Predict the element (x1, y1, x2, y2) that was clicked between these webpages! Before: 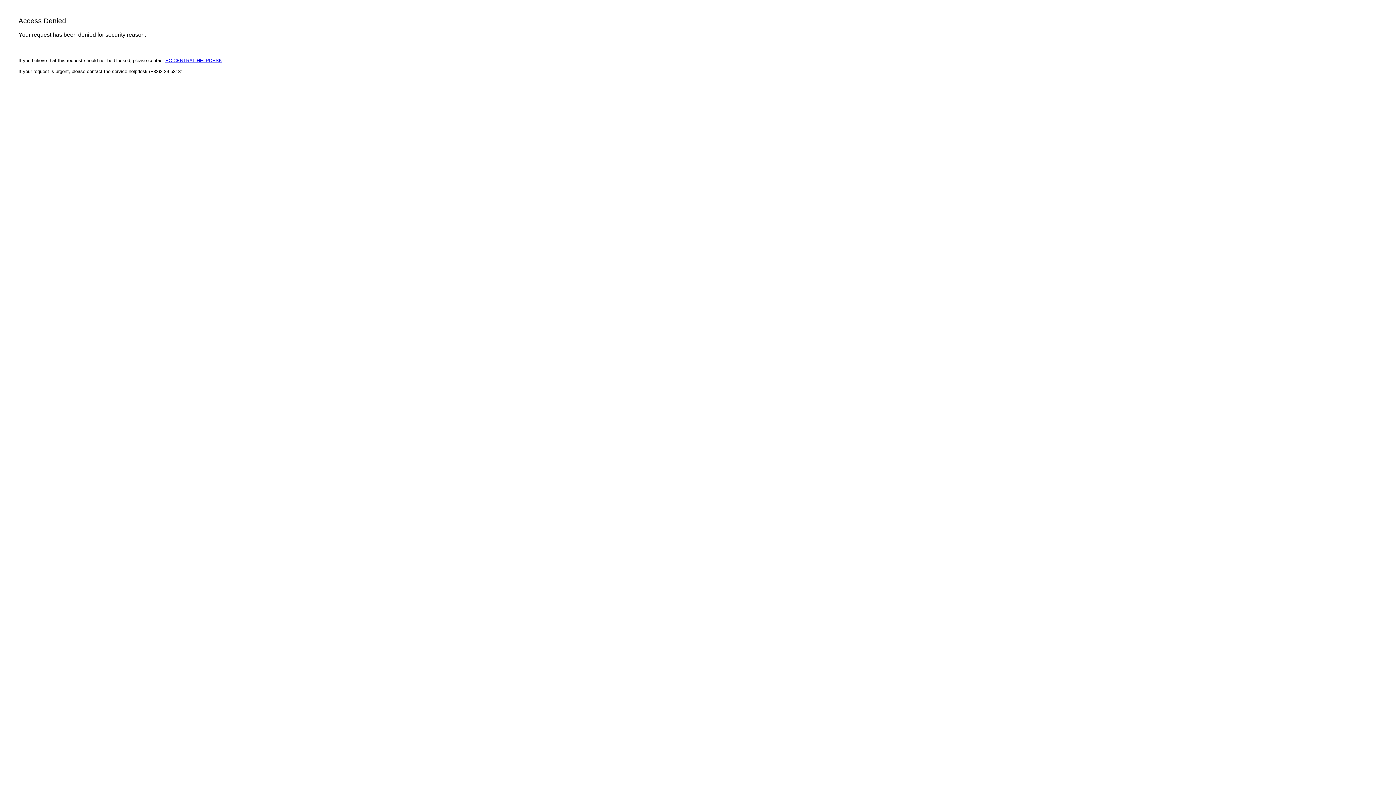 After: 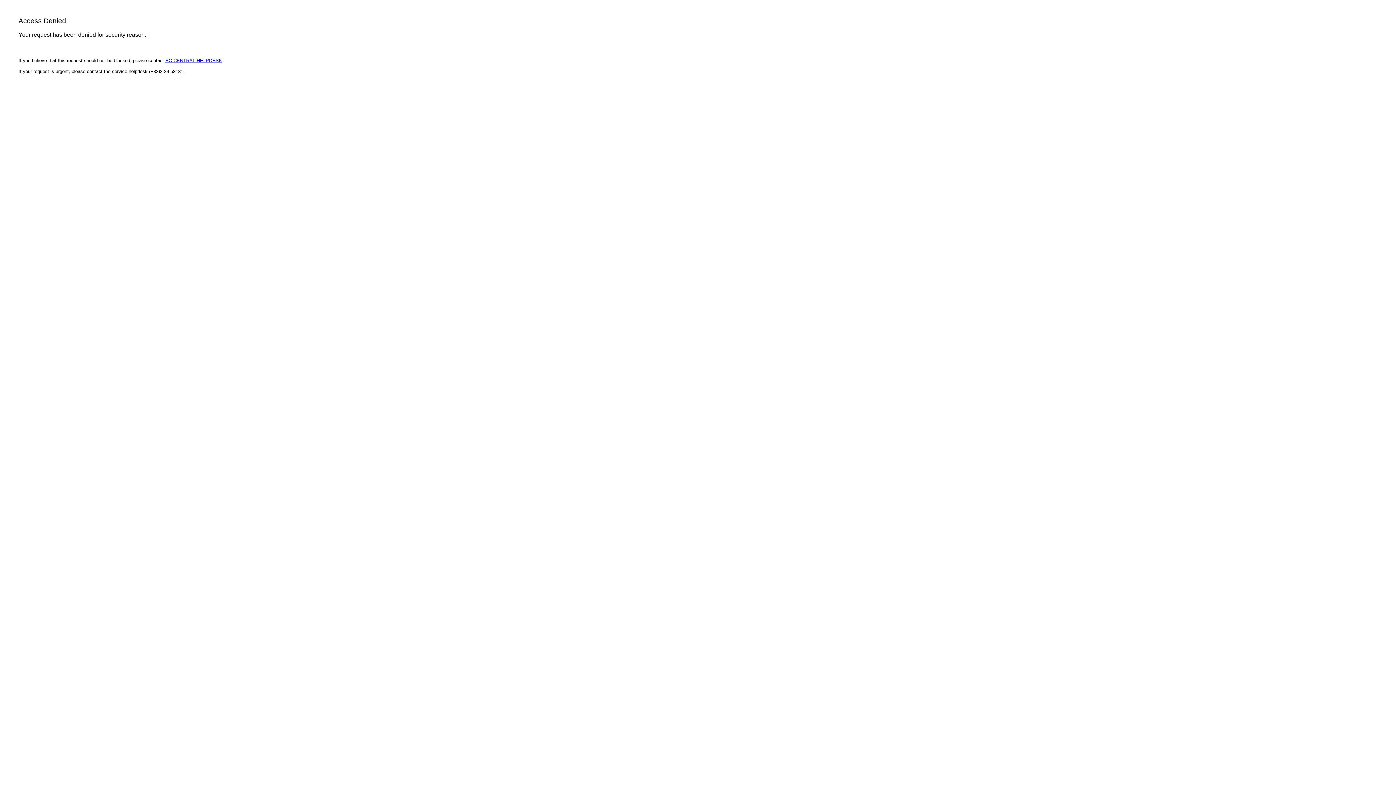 Action: bbox: (165, 57, 222, 63) label: EC CENTRAL HELPDESK